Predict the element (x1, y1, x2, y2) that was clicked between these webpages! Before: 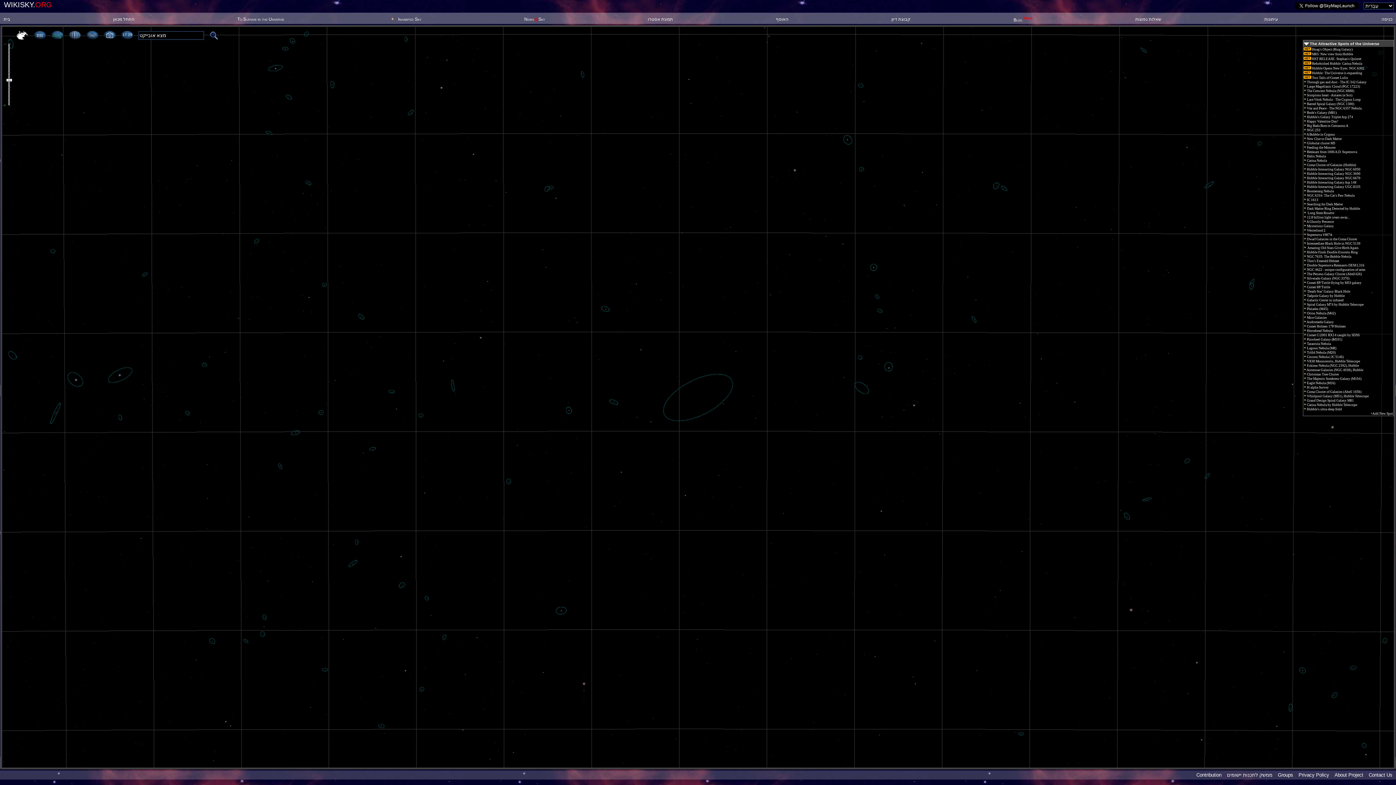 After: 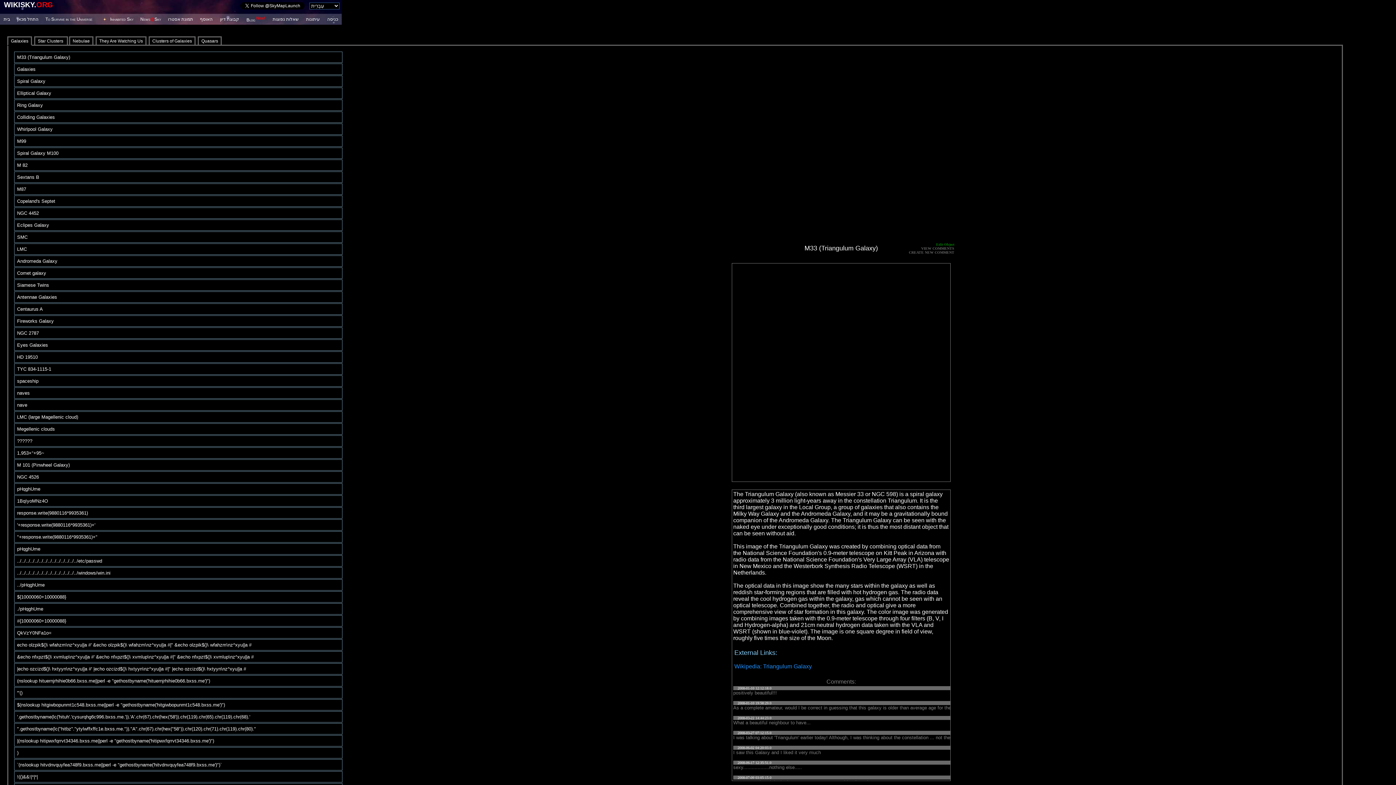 Action: bbox: (776, 16, 788, 21) label: האוסף